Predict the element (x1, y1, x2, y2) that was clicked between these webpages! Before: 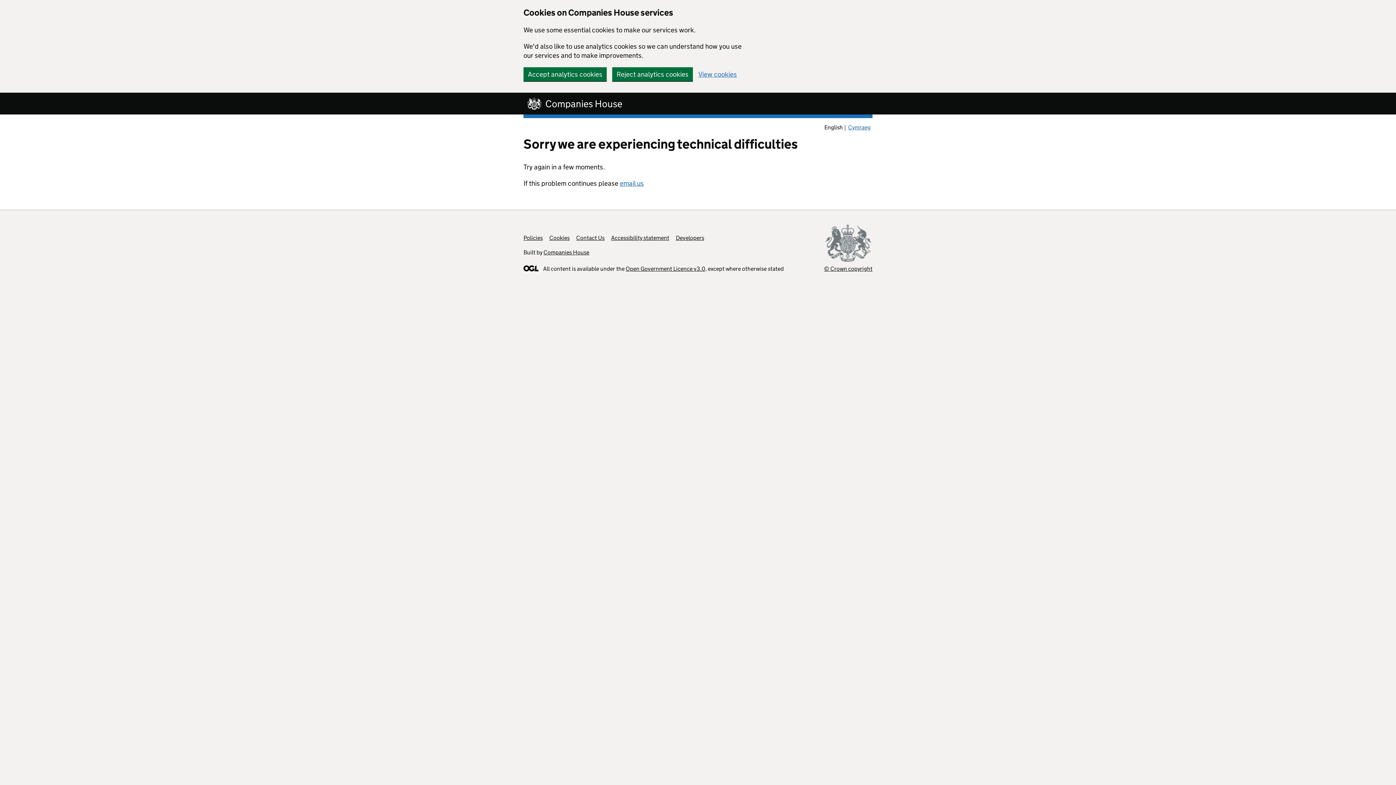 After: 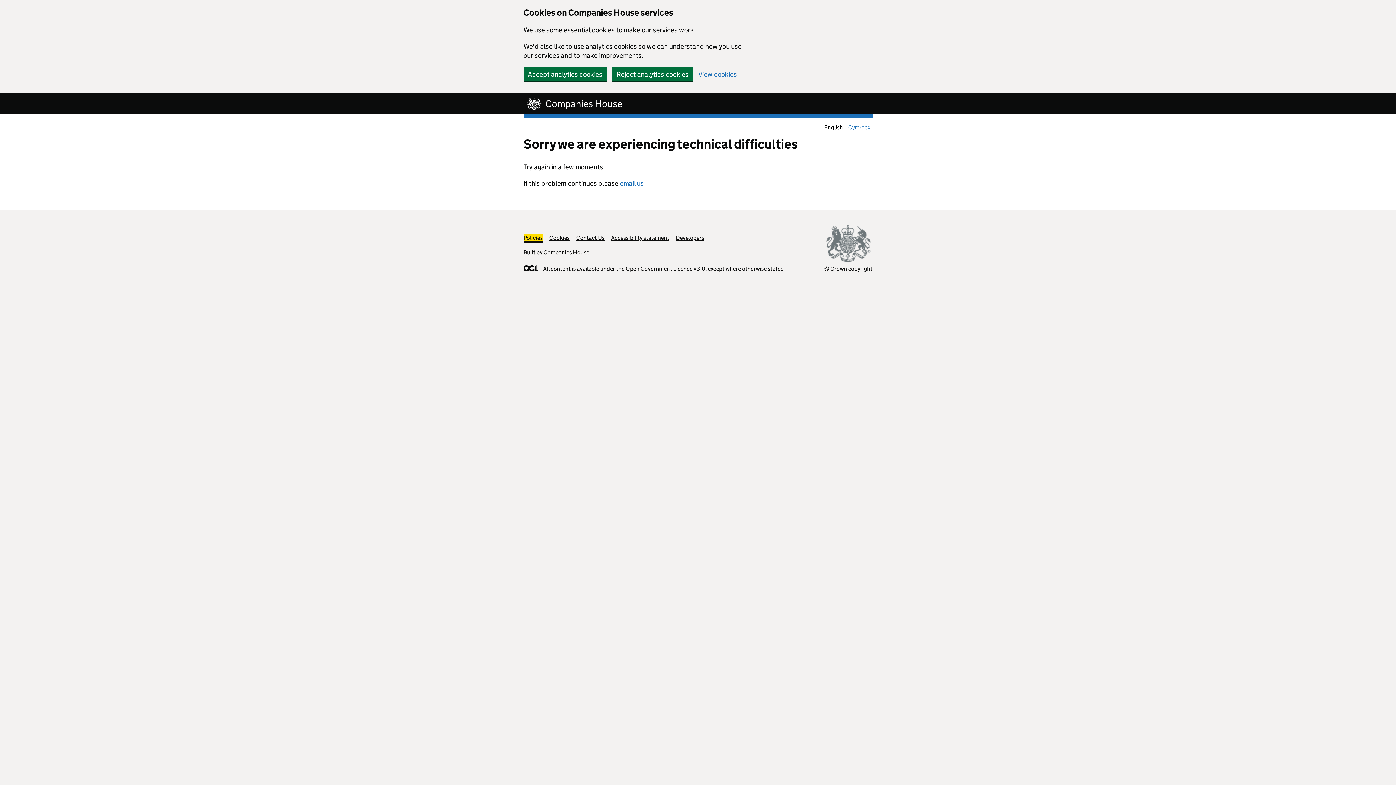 Action: bbox: (523, 234, 542, 241) label: Policies